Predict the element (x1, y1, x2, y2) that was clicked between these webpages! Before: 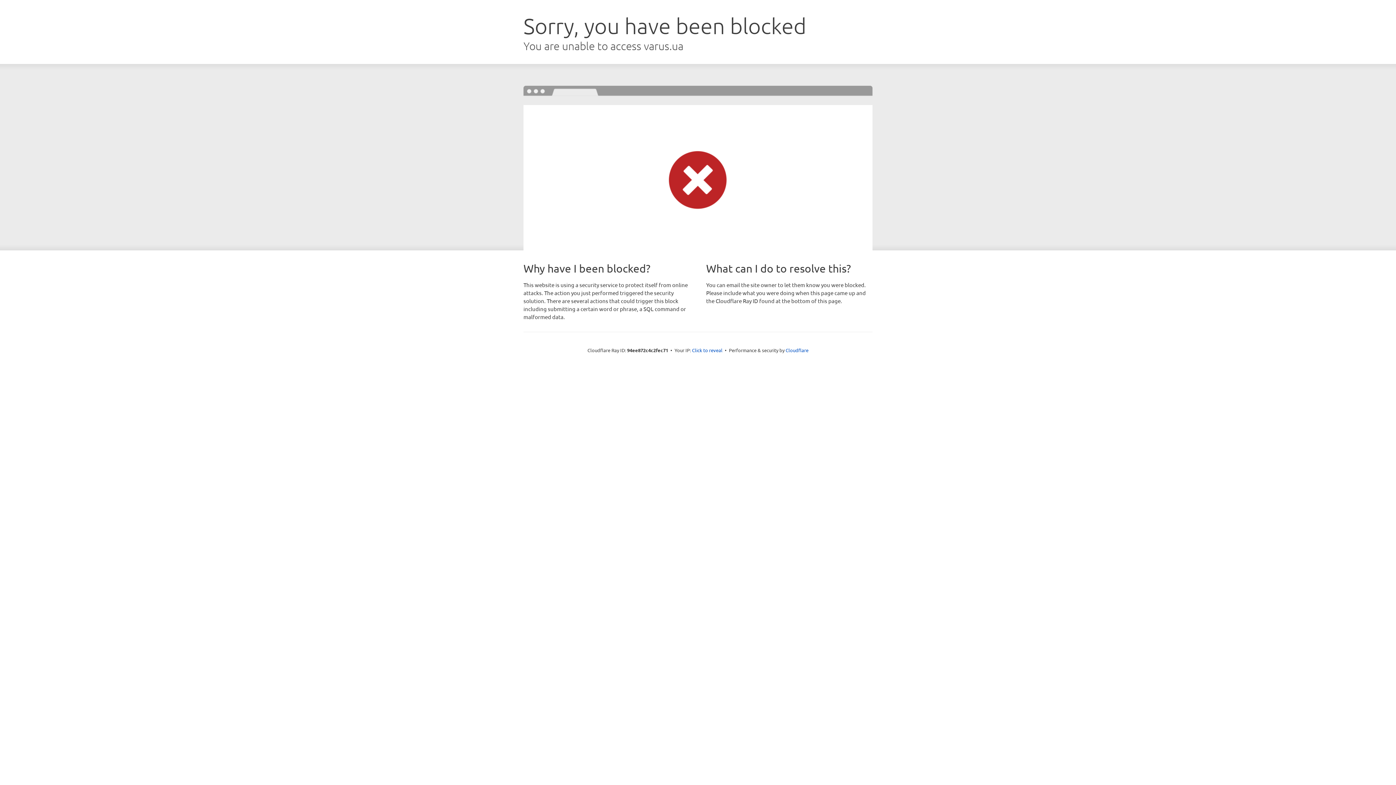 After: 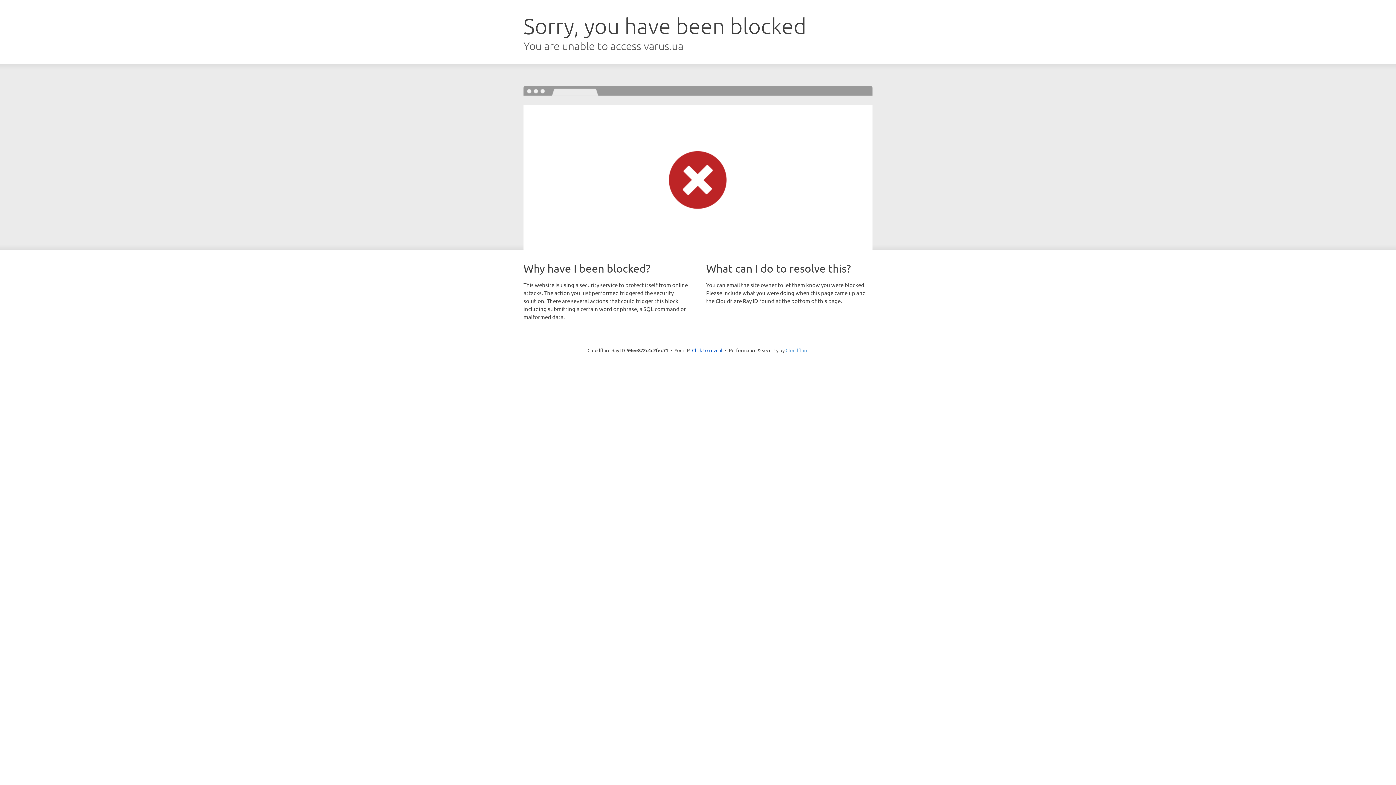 Action: label: Cloudflare bbox: (785, 347, 808, 353)